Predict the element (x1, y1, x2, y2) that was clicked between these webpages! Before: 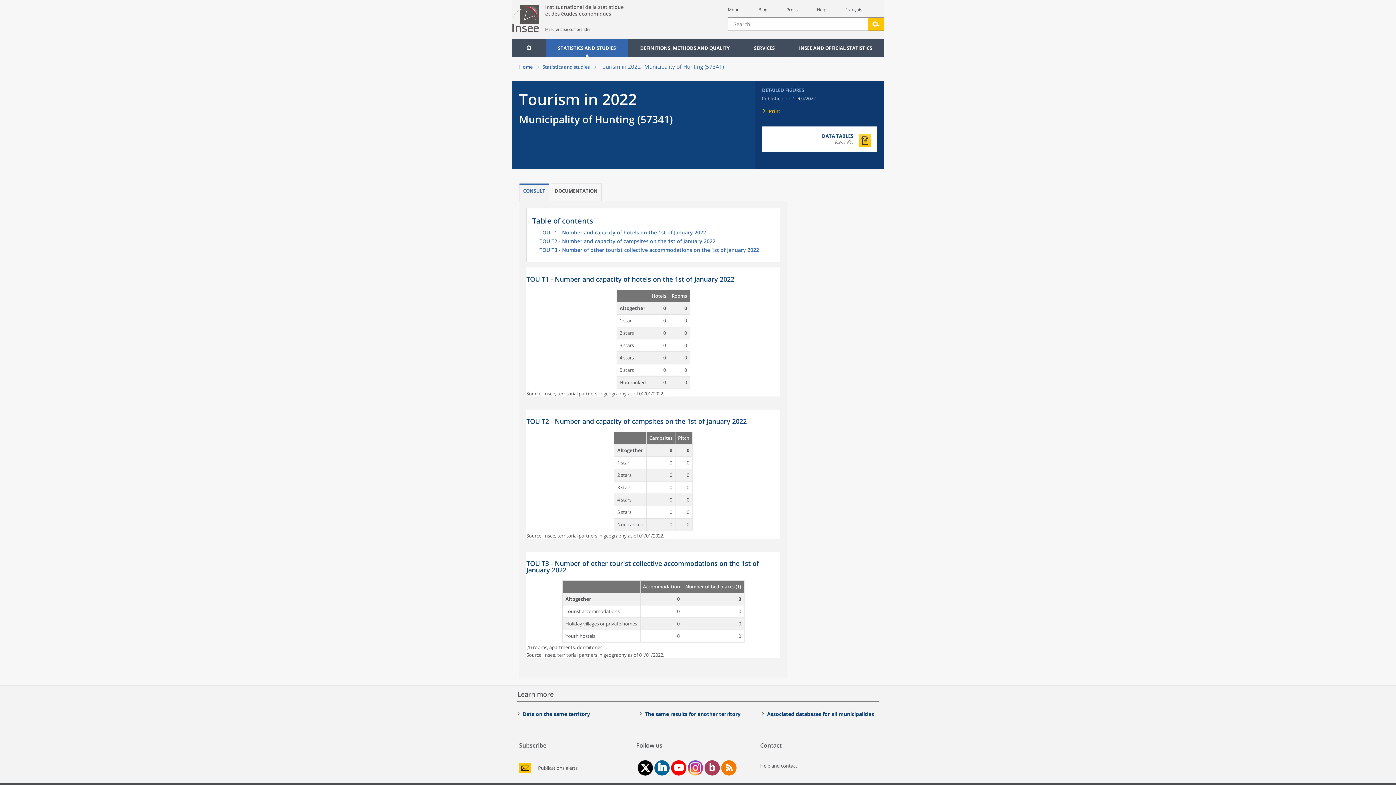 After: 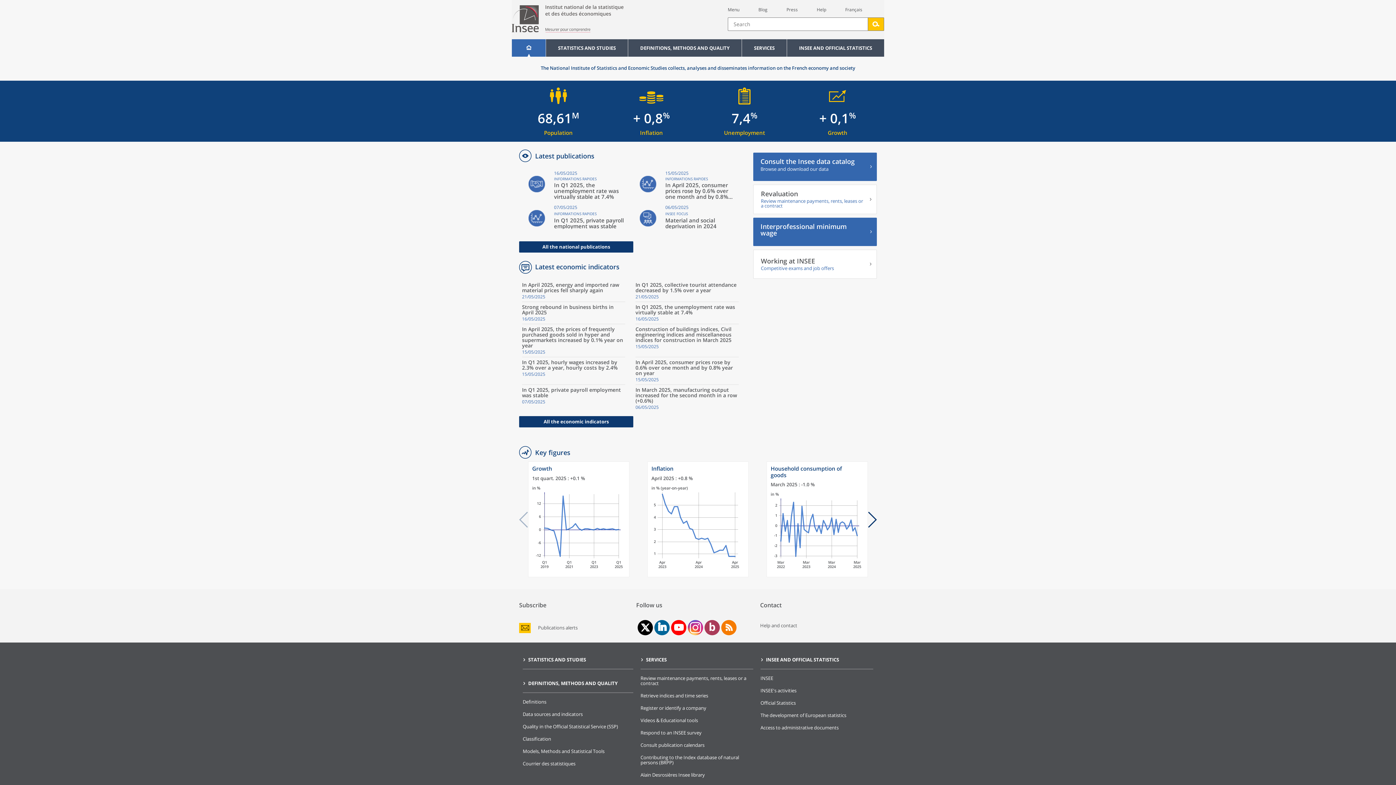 Action: bbox: (512, 5, 728, 34)